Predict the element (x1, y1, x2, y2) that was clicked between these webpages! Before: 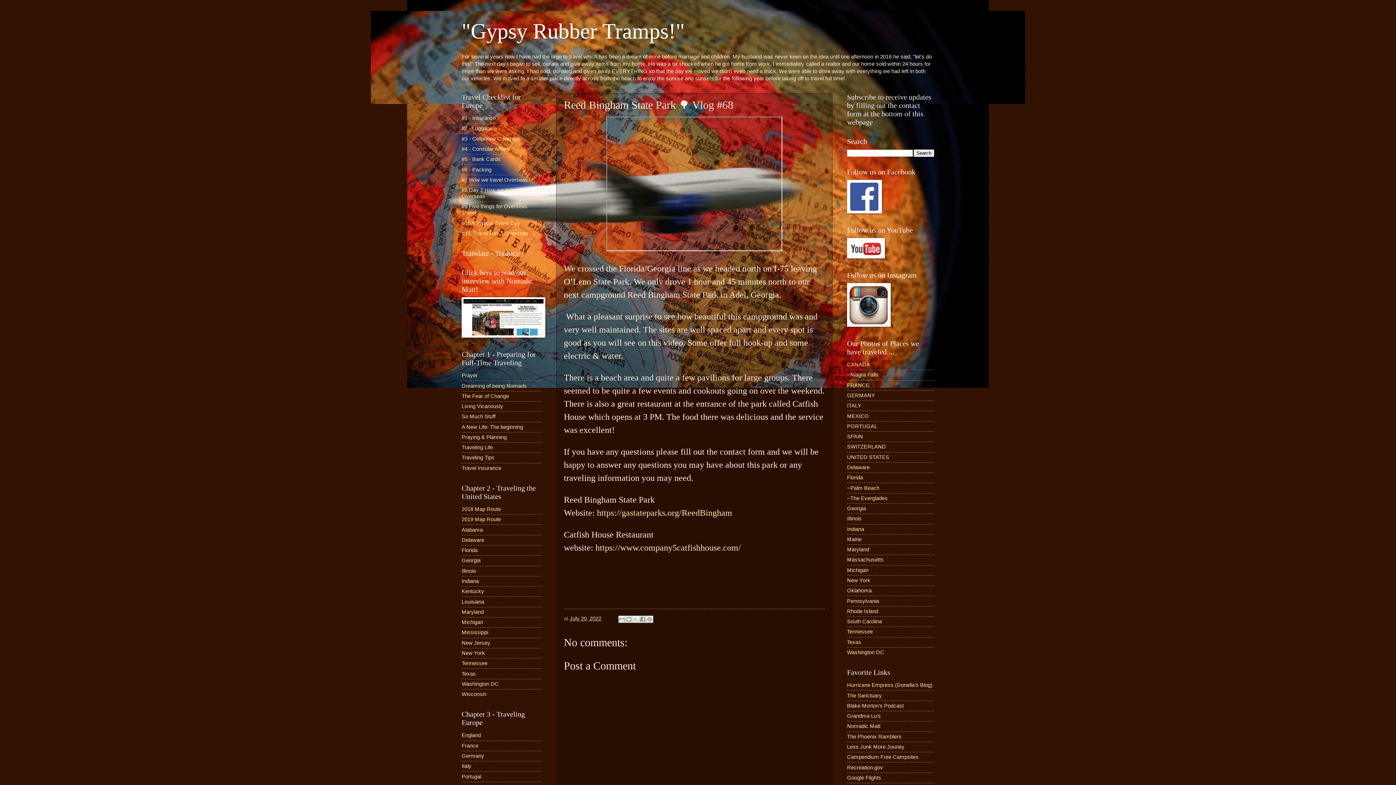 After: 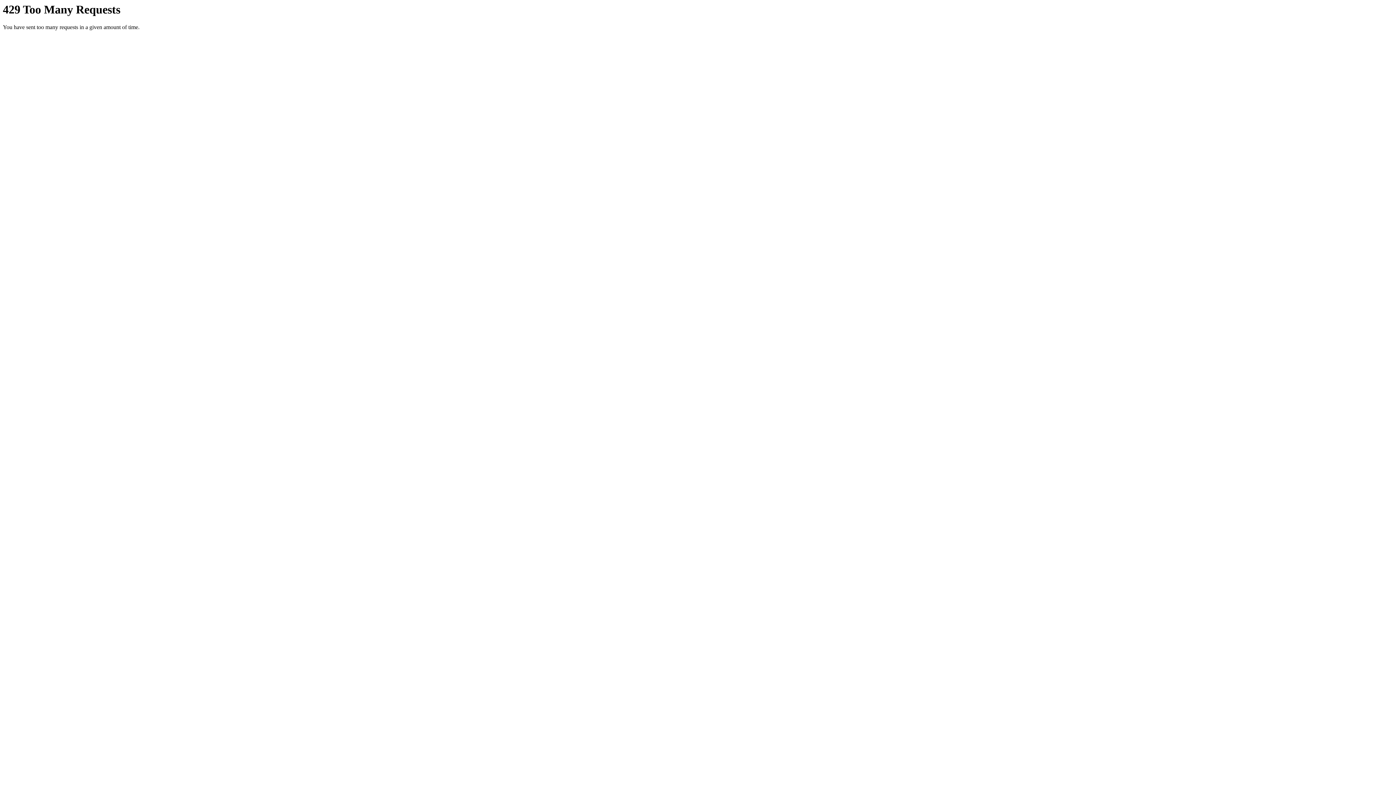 Action: bbox: (847, 557, 884, 563) label: Massachusetts